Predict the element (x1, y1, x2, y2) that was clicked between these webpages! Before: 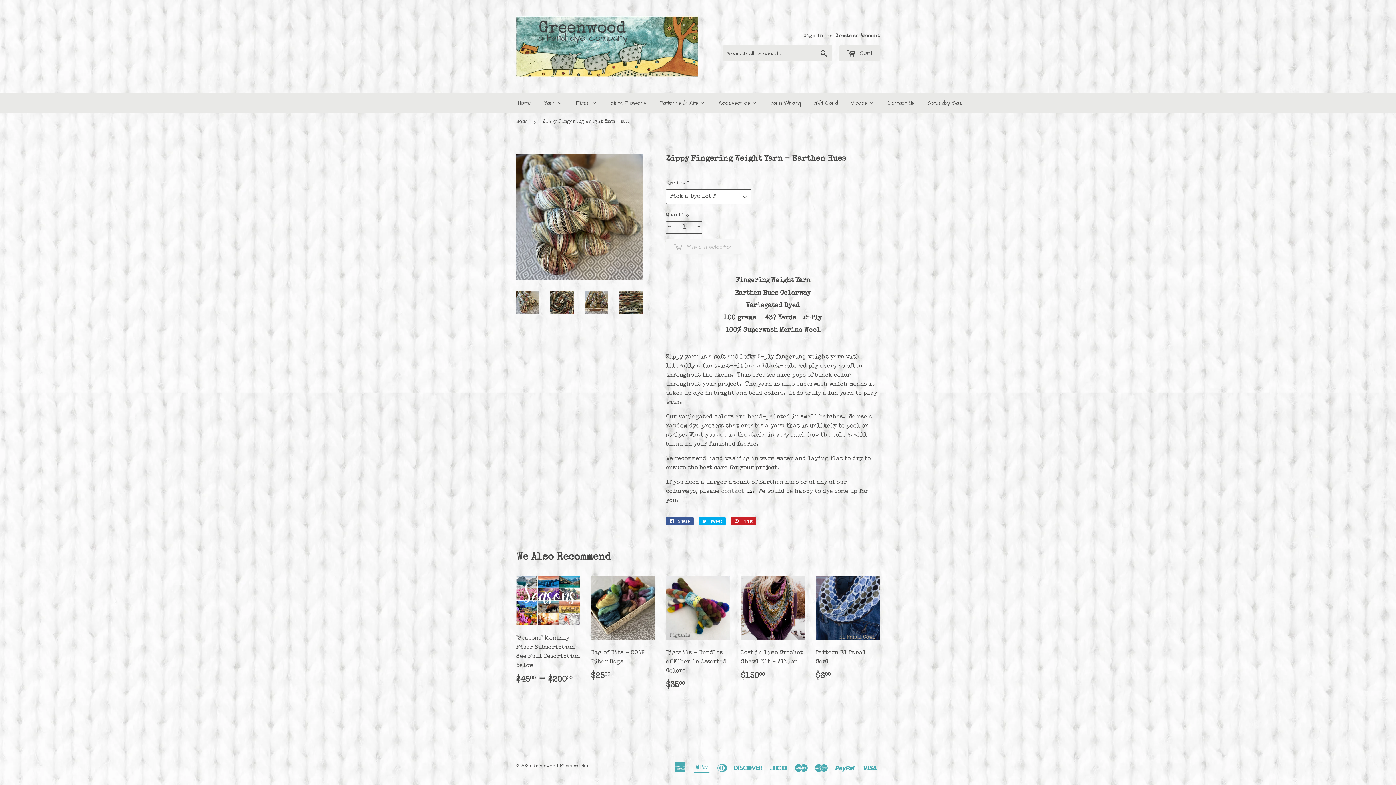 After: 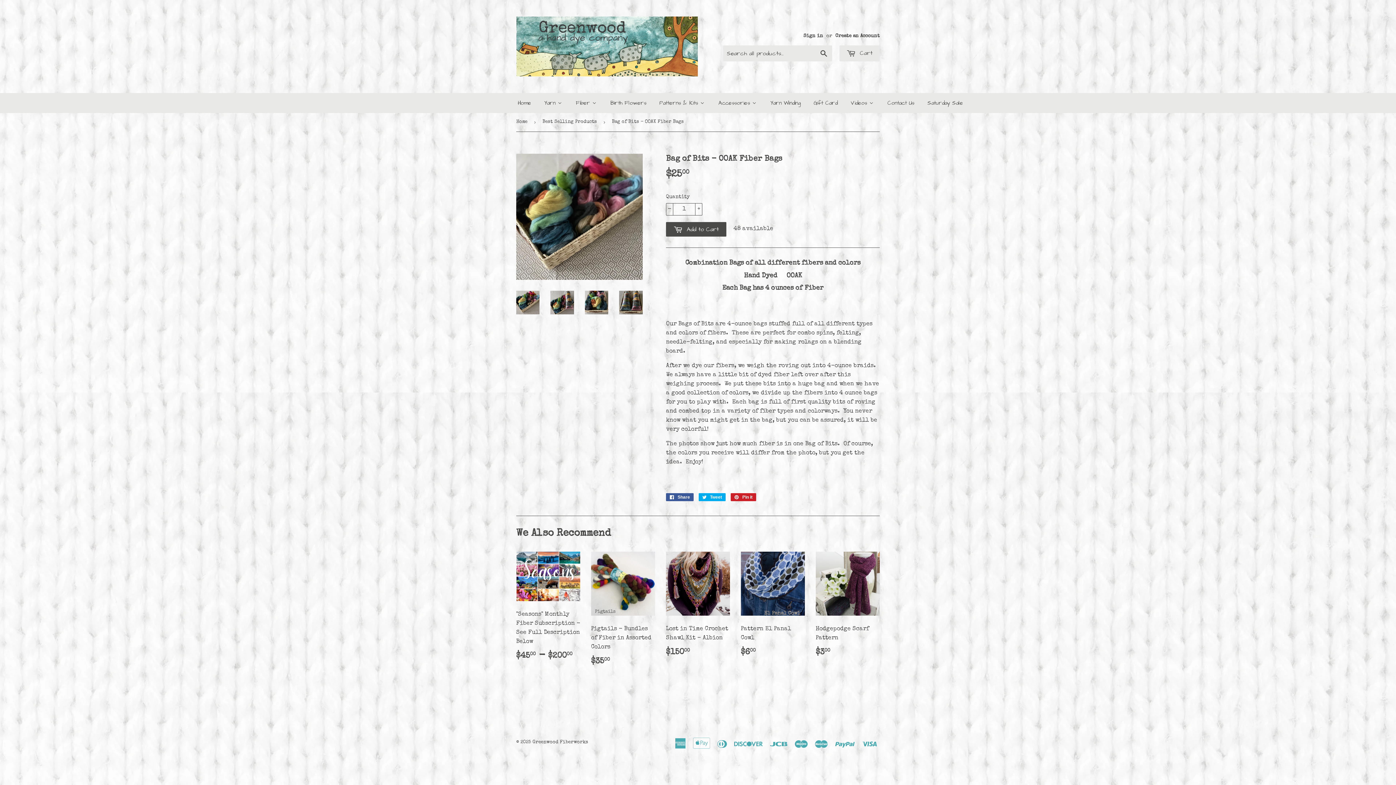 Action: label: Bag of Bits - OOAK Fiber Bags

Regular price
$2500
$25.00 bbox: (591, 575, 655, 687)